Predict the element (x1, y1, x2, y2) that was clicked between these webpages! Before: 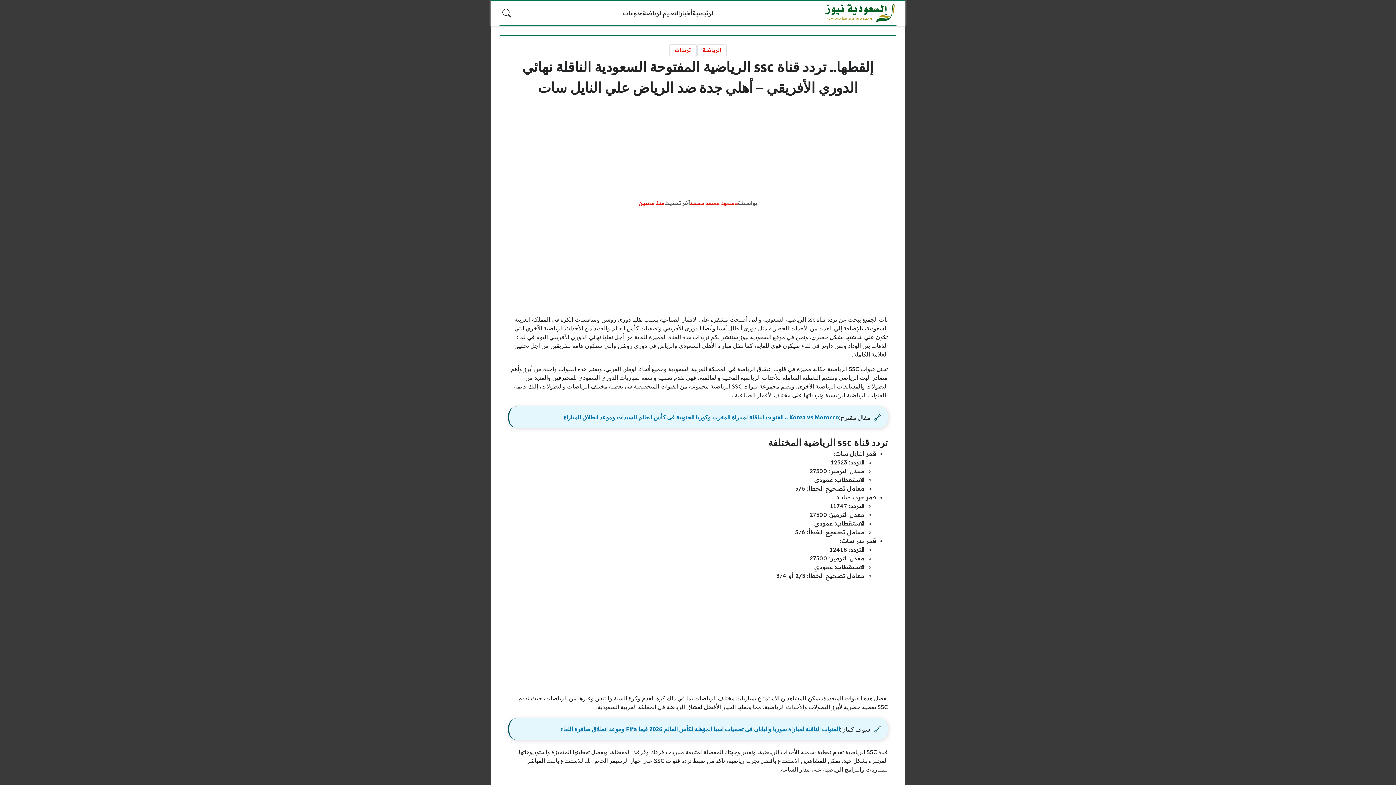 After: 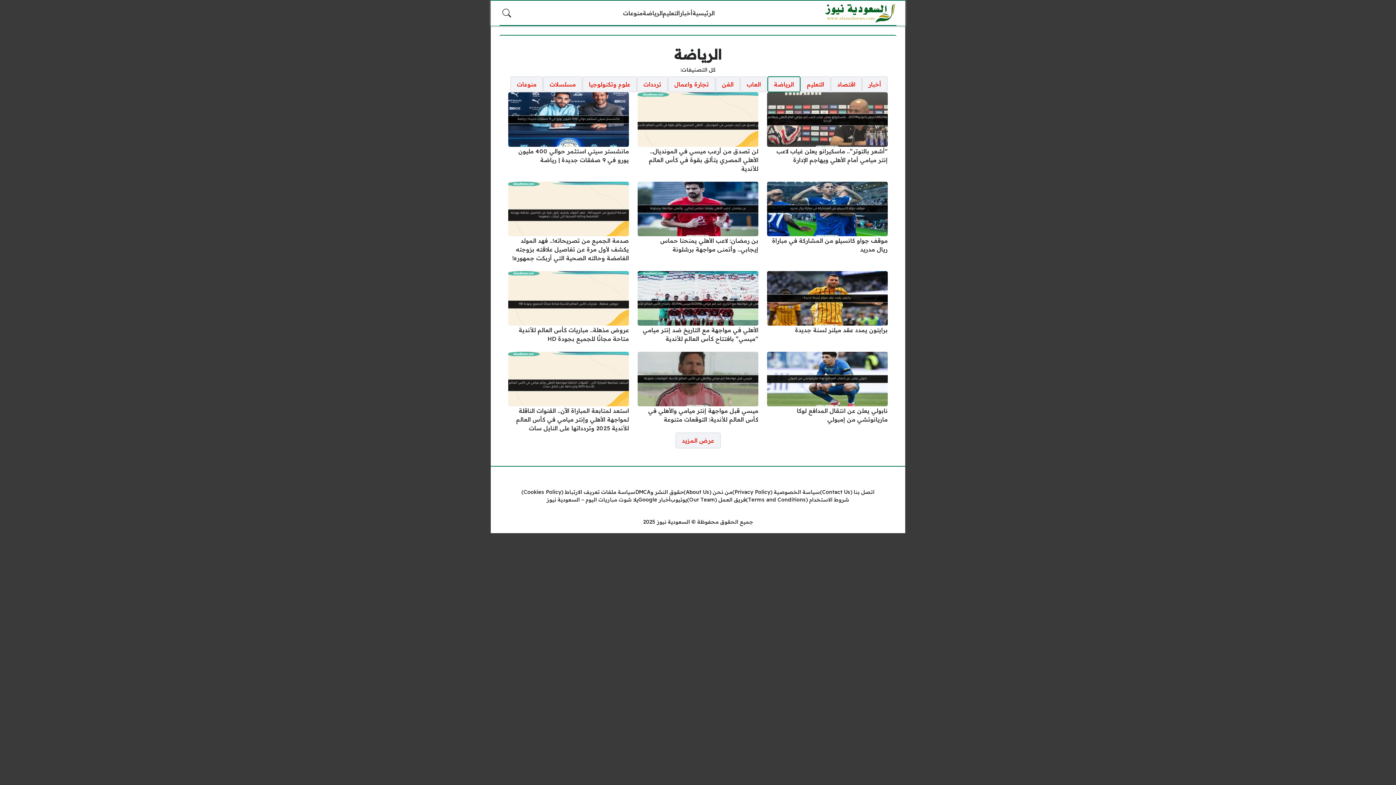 Action: label: الرياضة bbox: (696, 44, 727, 56)